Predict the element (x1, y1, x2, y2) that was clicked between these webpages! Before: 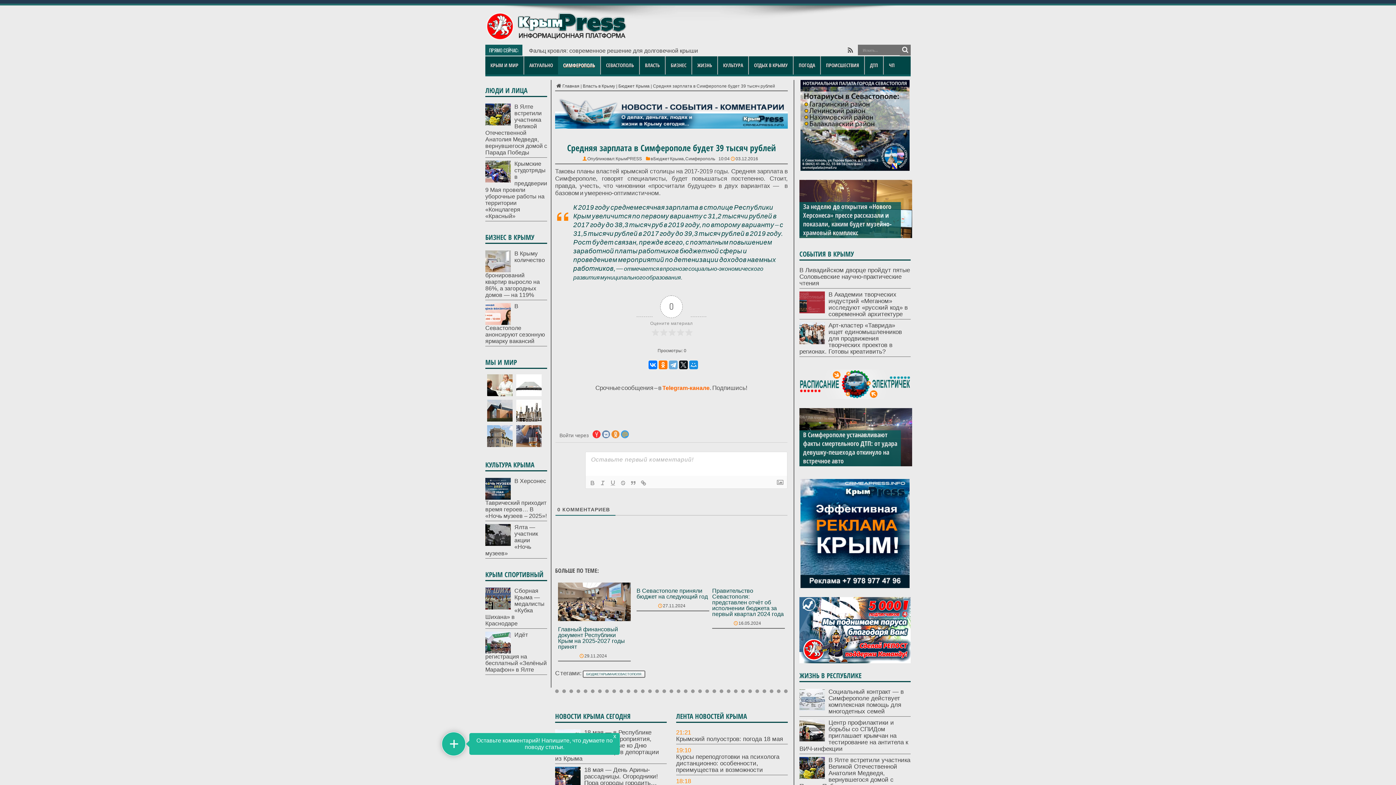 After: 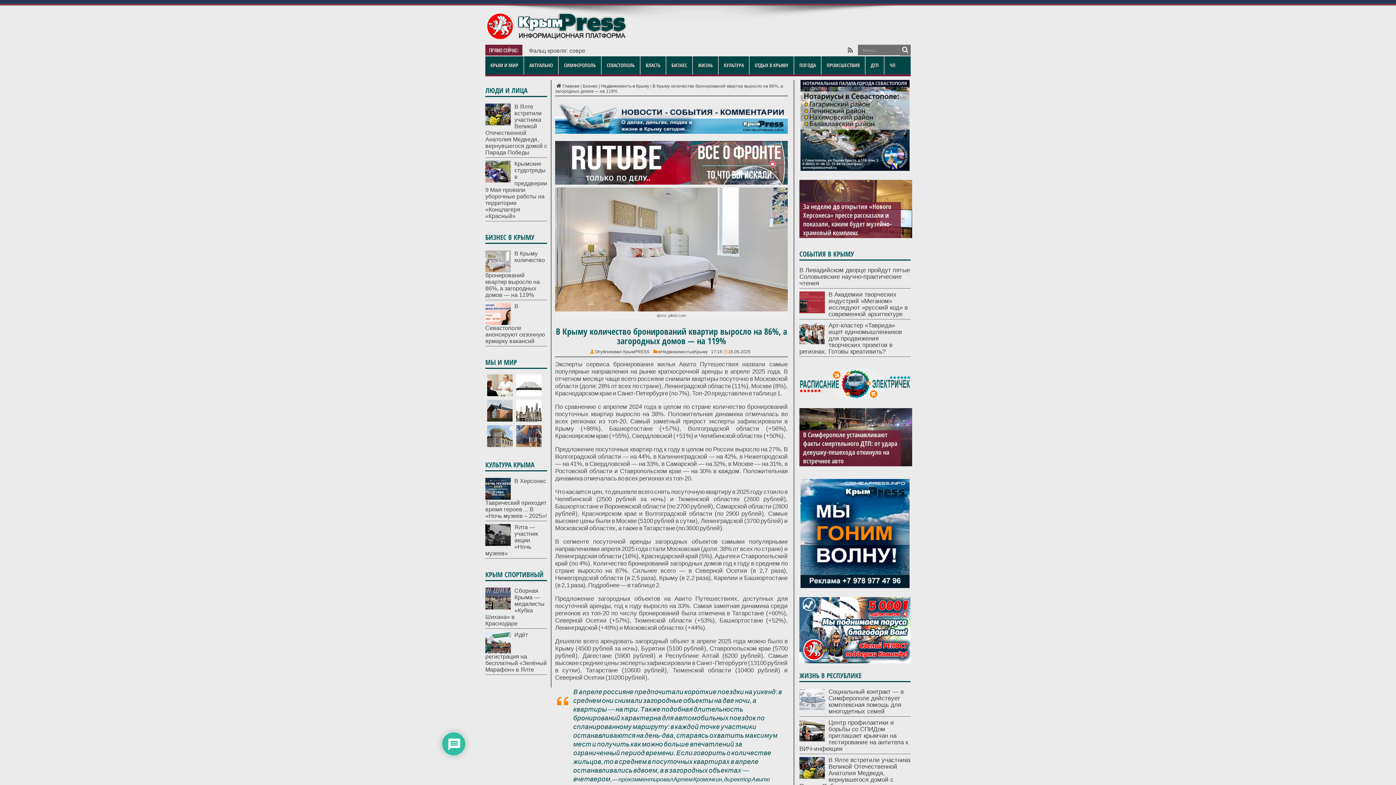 Action: bbox: (485, 267, 510, 273)